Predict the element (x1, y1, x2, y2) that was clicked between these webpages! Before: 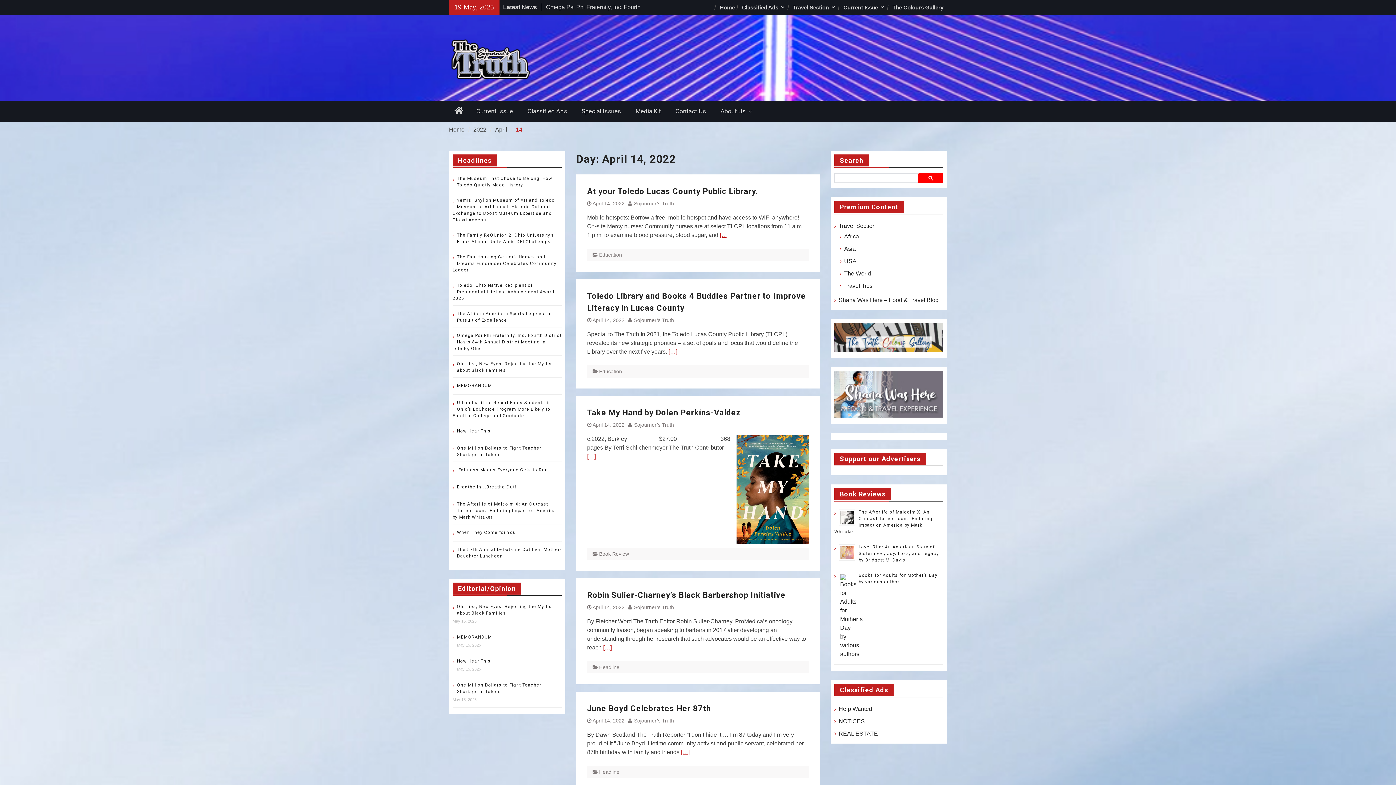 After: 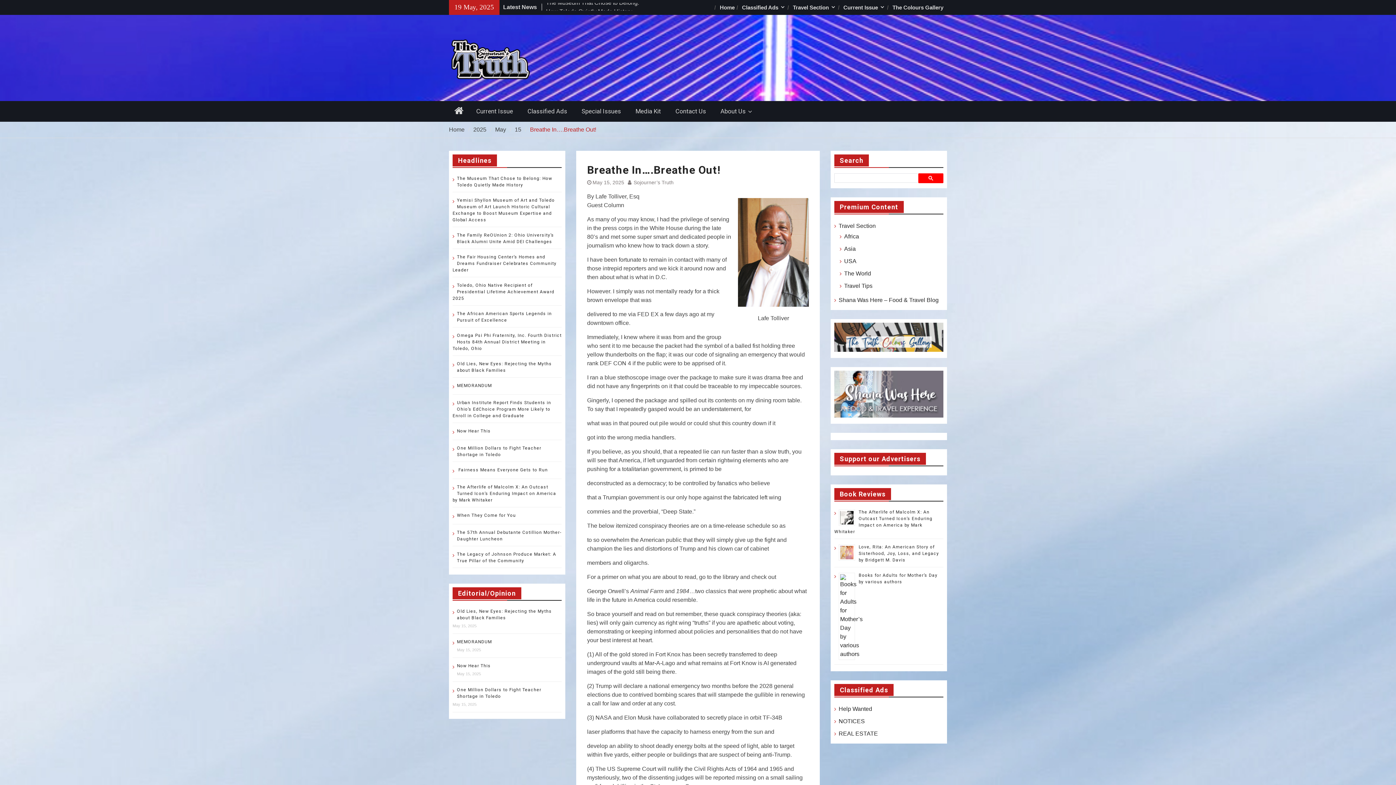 Action: label: Breathe In….Breathe Out! bbox: (457, 484, 516, 489)